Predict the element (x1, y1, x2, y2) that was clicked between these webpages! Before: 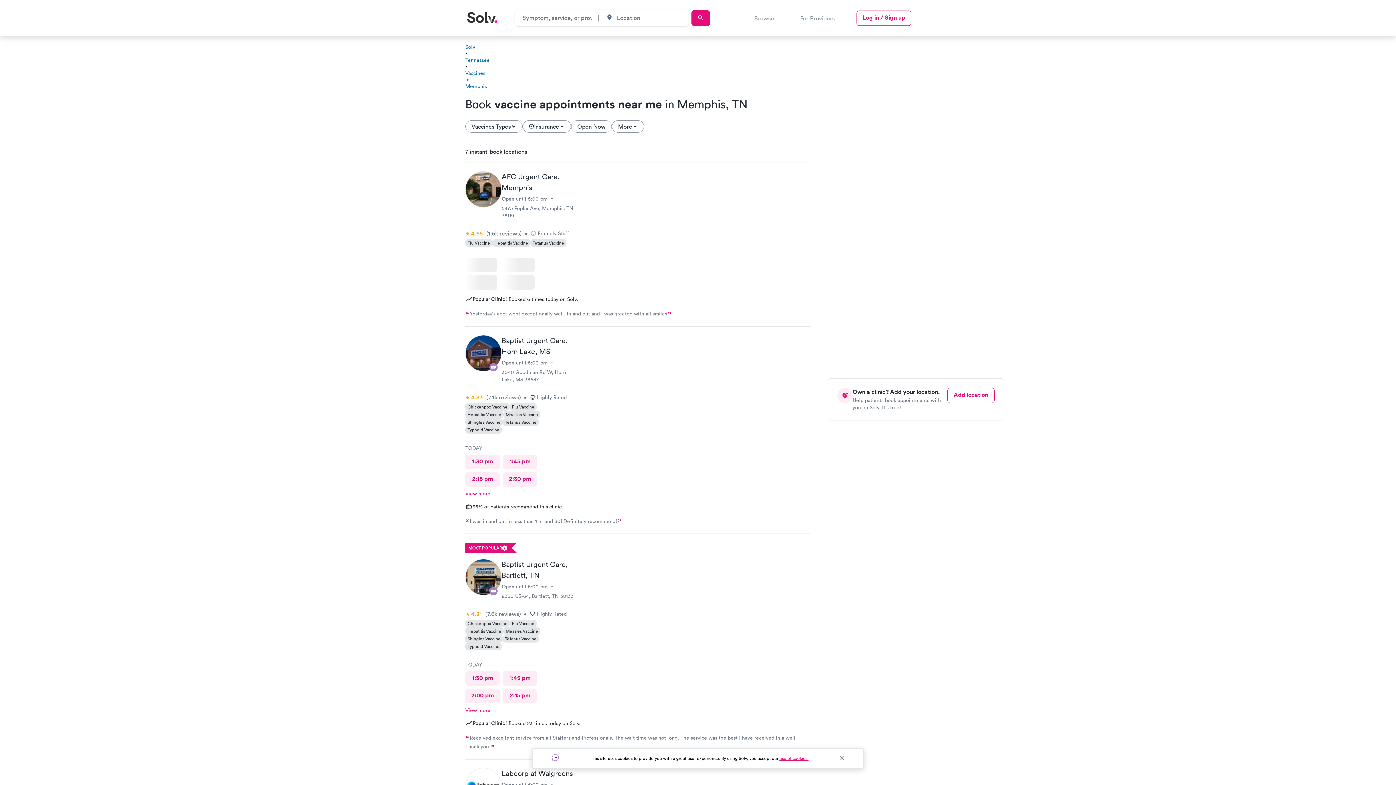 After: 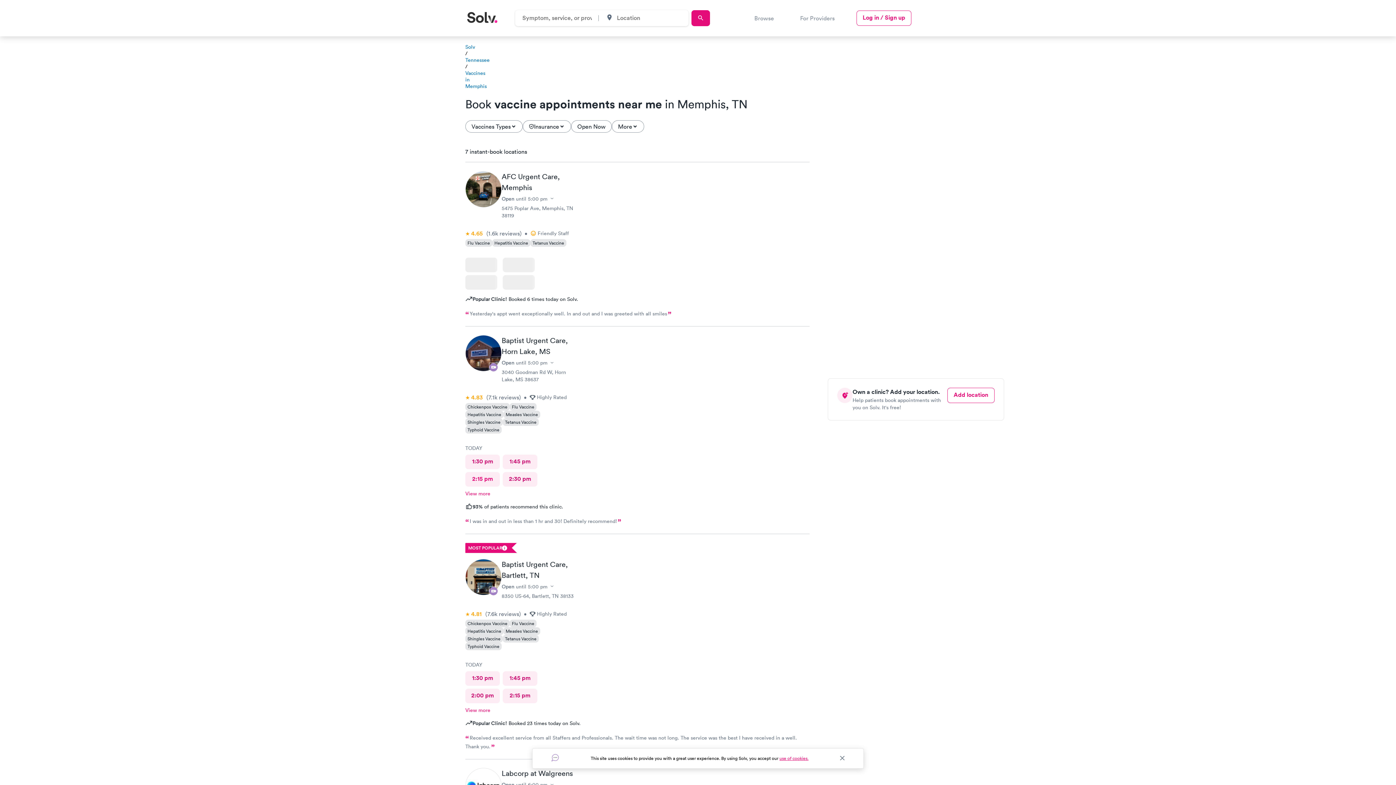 Action: bbox: (465, 472, 500, 486) label: 2:15 pm